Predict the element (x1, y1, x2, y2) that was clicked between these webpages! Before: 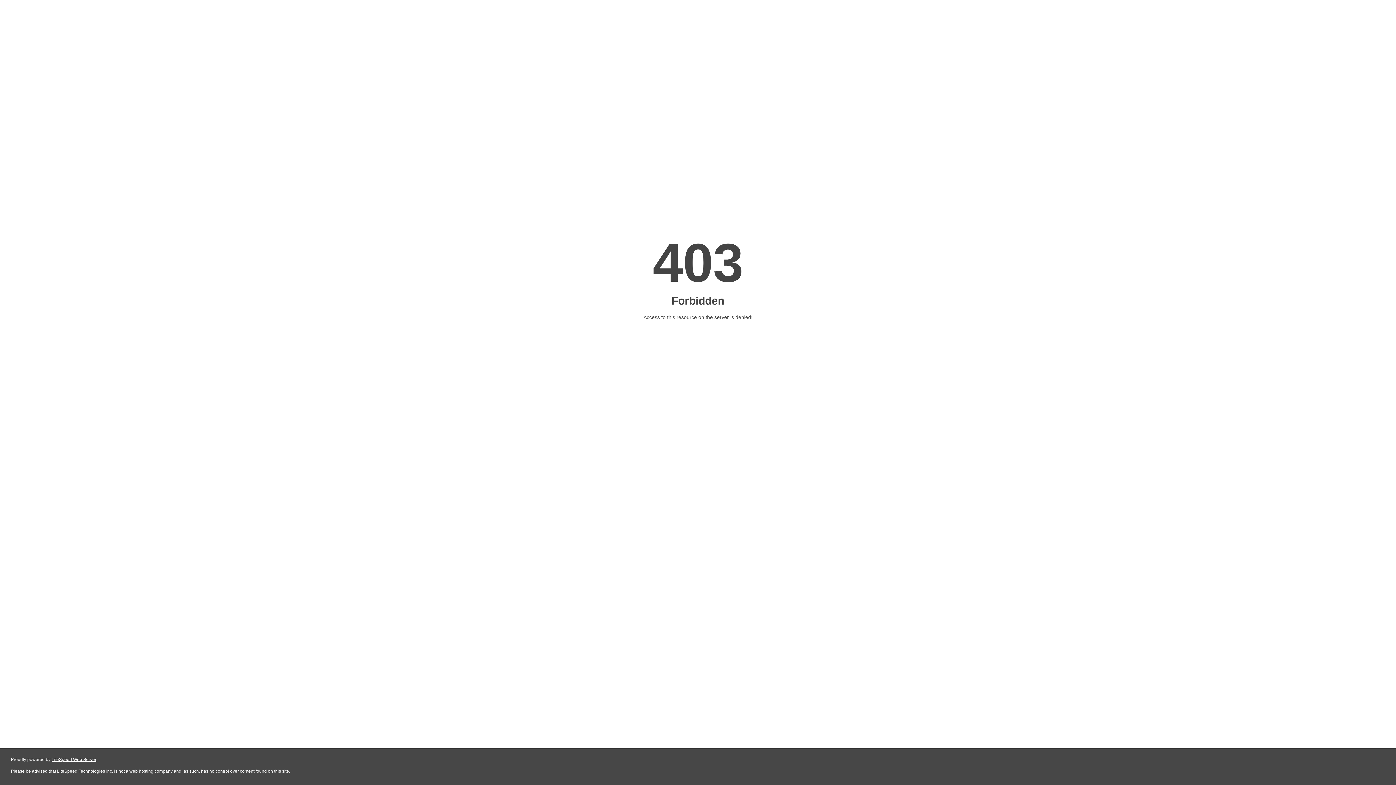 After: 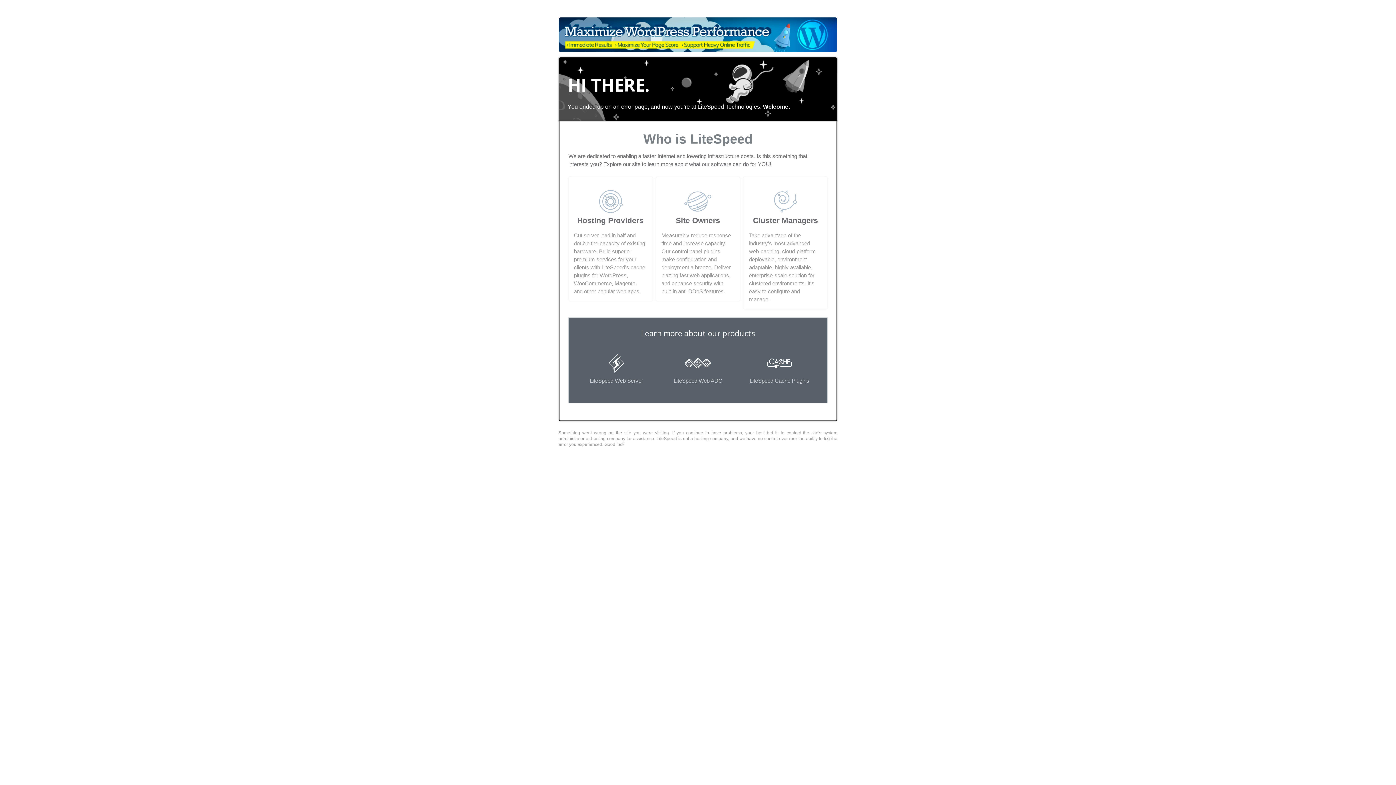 Action: label: LiteSpeed Web Server bbox: (51, 757, 96, 762)